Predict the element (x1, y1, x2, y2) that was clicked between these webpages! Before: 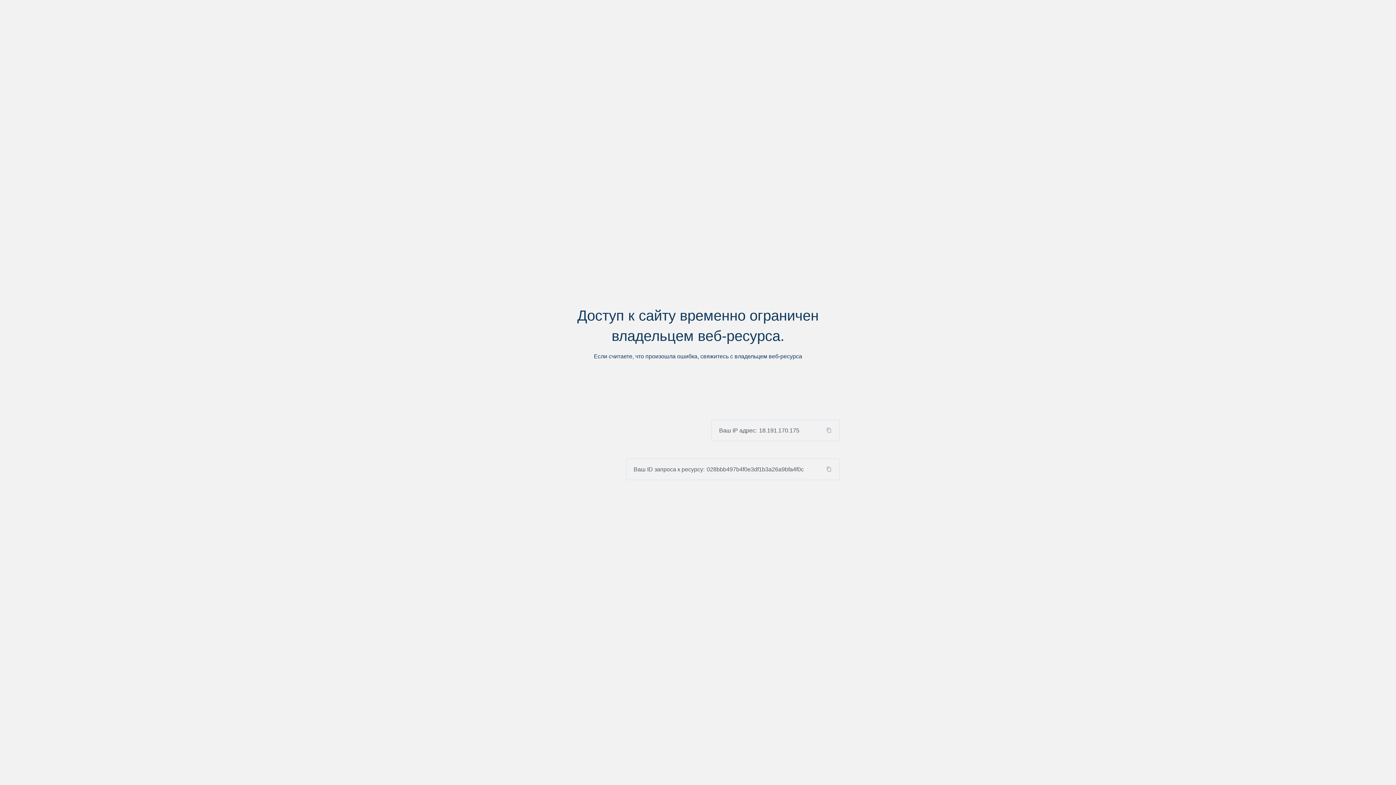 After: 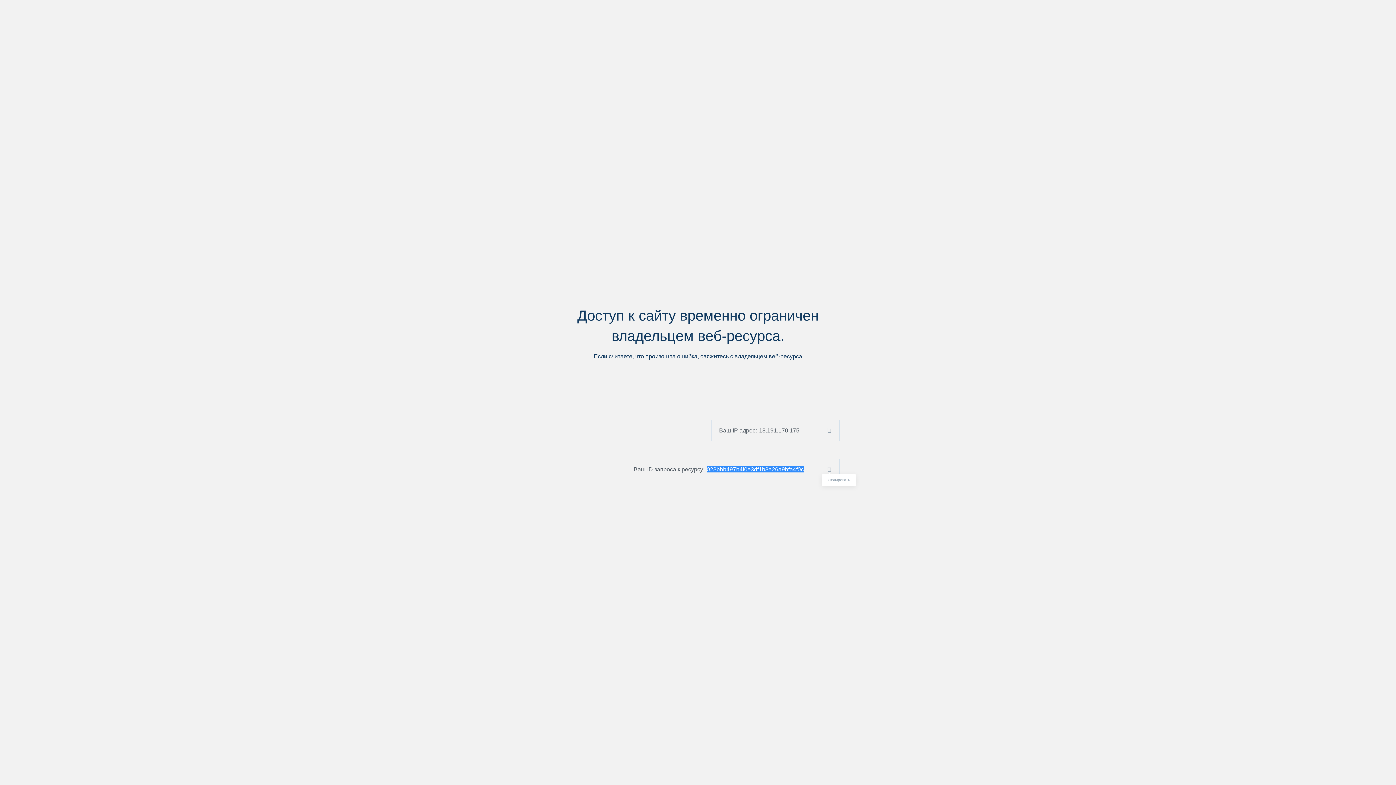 Action: bbox: (824, 466, 839, 472)